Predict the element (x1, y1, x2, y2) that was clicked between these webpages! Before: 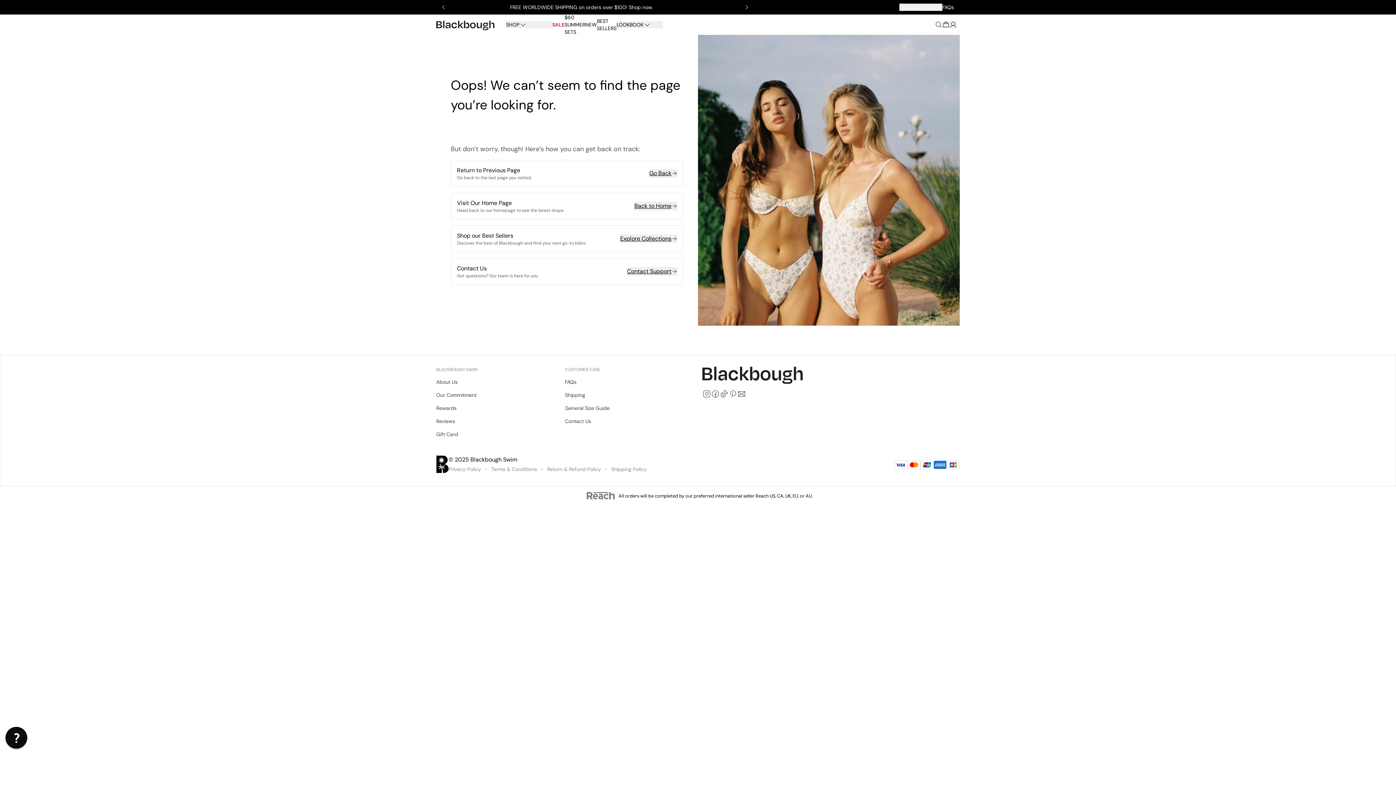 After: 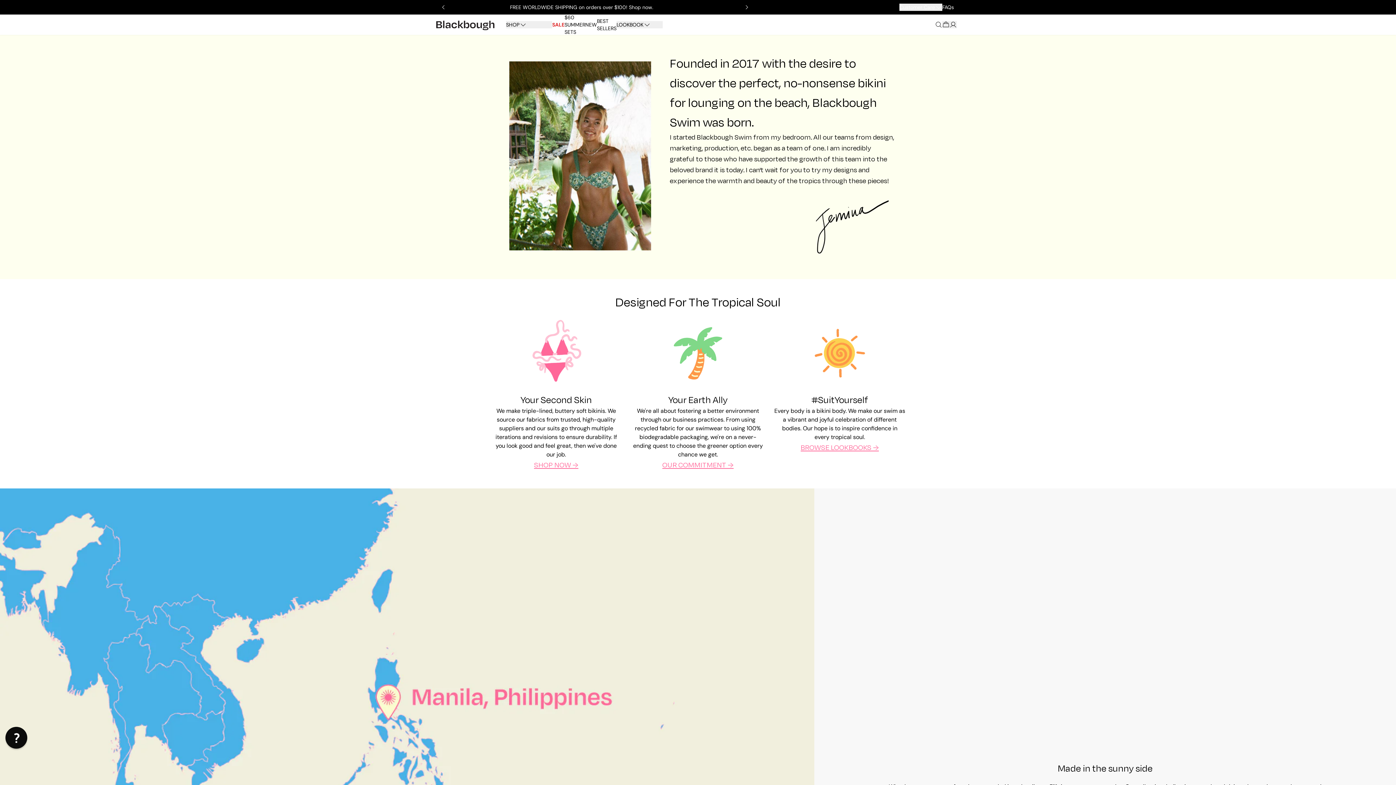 Action: label: About Us bbox: (436, 378, 457, 385)